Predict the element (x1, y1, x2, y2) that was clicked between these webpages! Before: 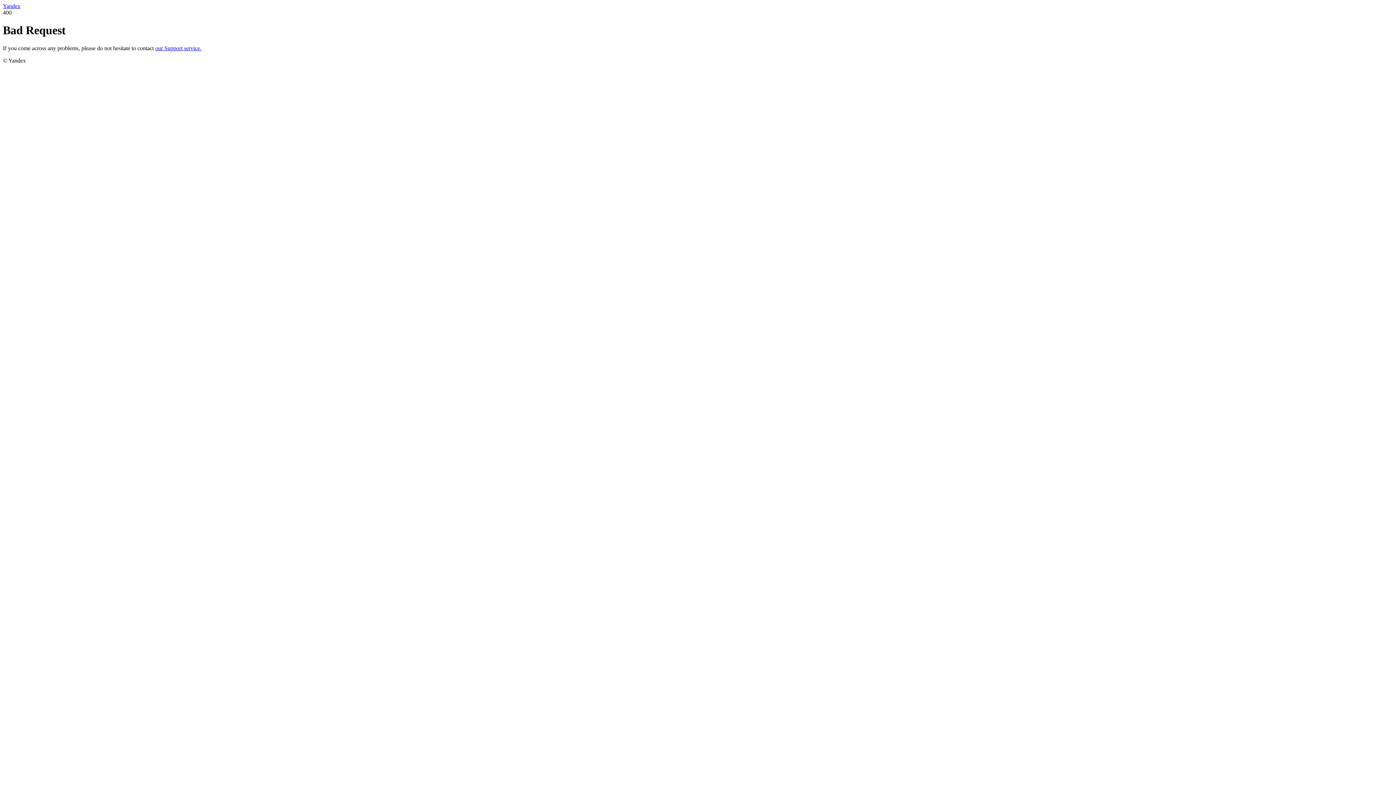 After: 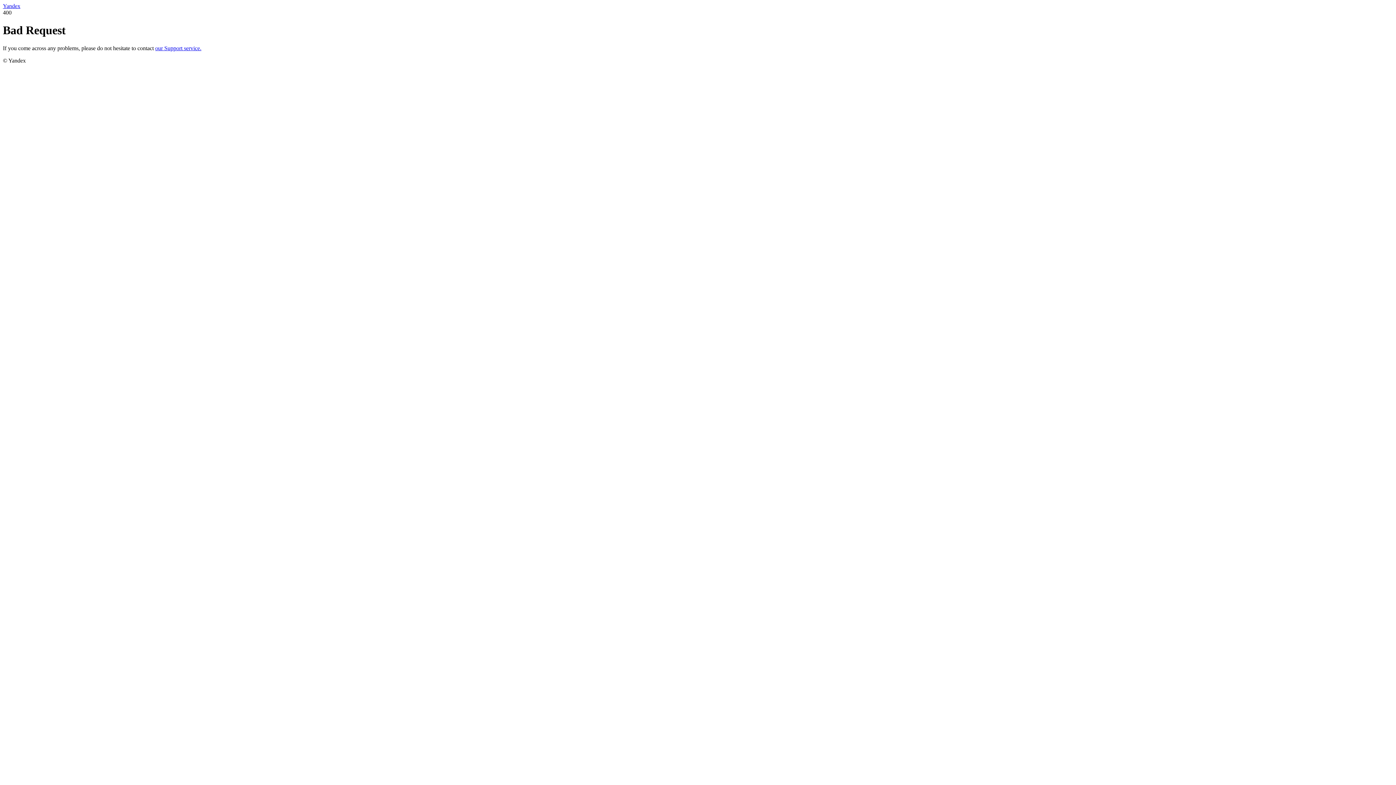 Action: label: our Support service. bbox: (155, 45, 201, 51)